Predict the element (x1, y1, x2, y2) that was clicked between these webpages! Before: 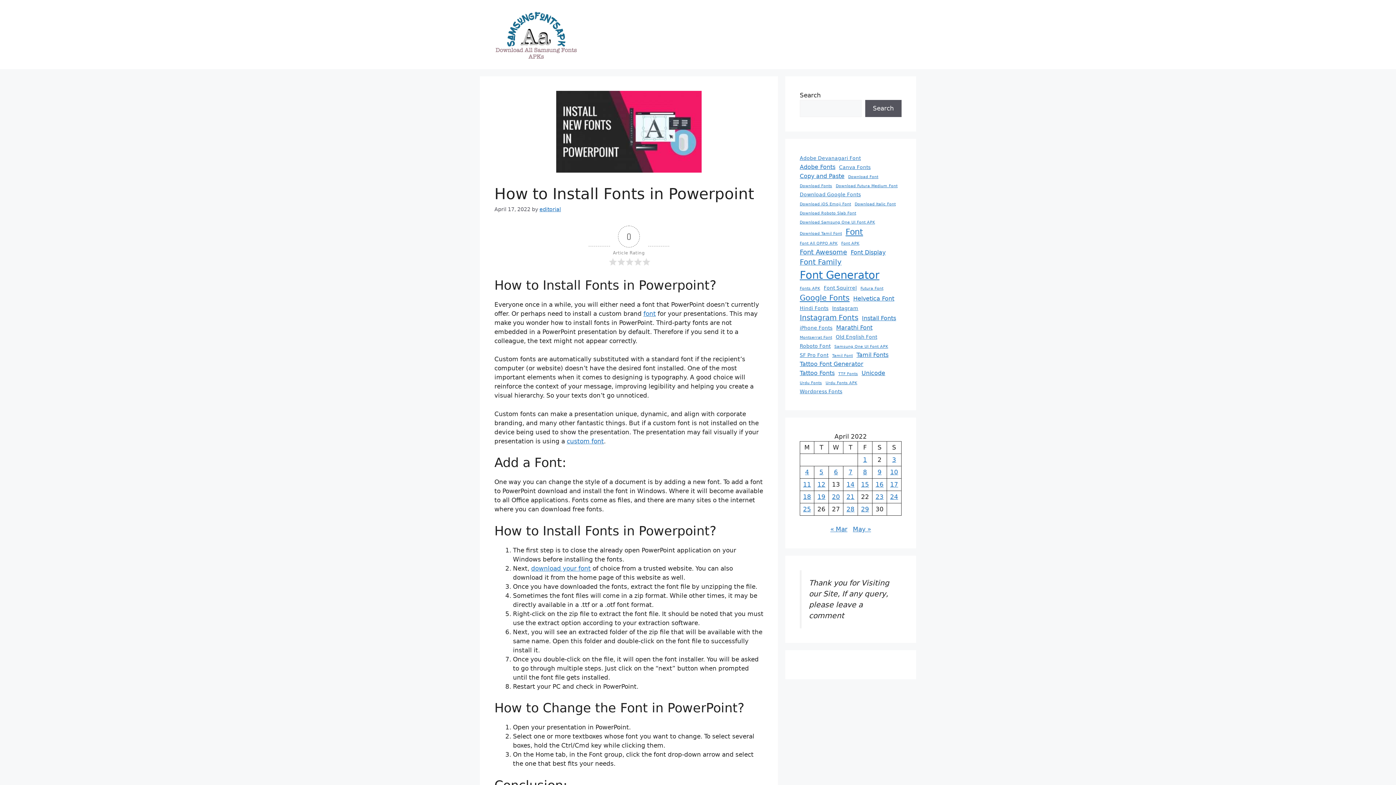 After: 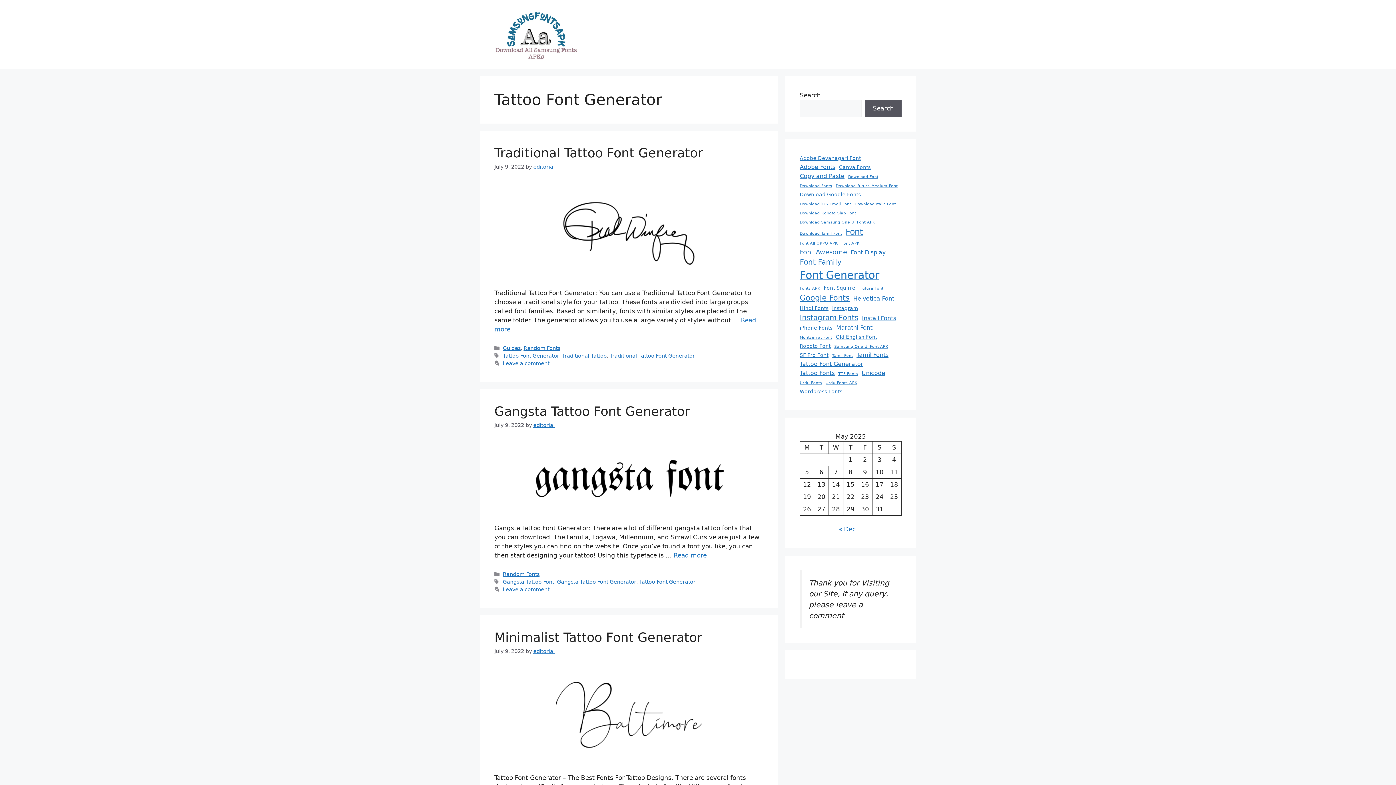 Action: label: Tattoo Font Generator (4 items) bbox: (800, 359, 863, 368)